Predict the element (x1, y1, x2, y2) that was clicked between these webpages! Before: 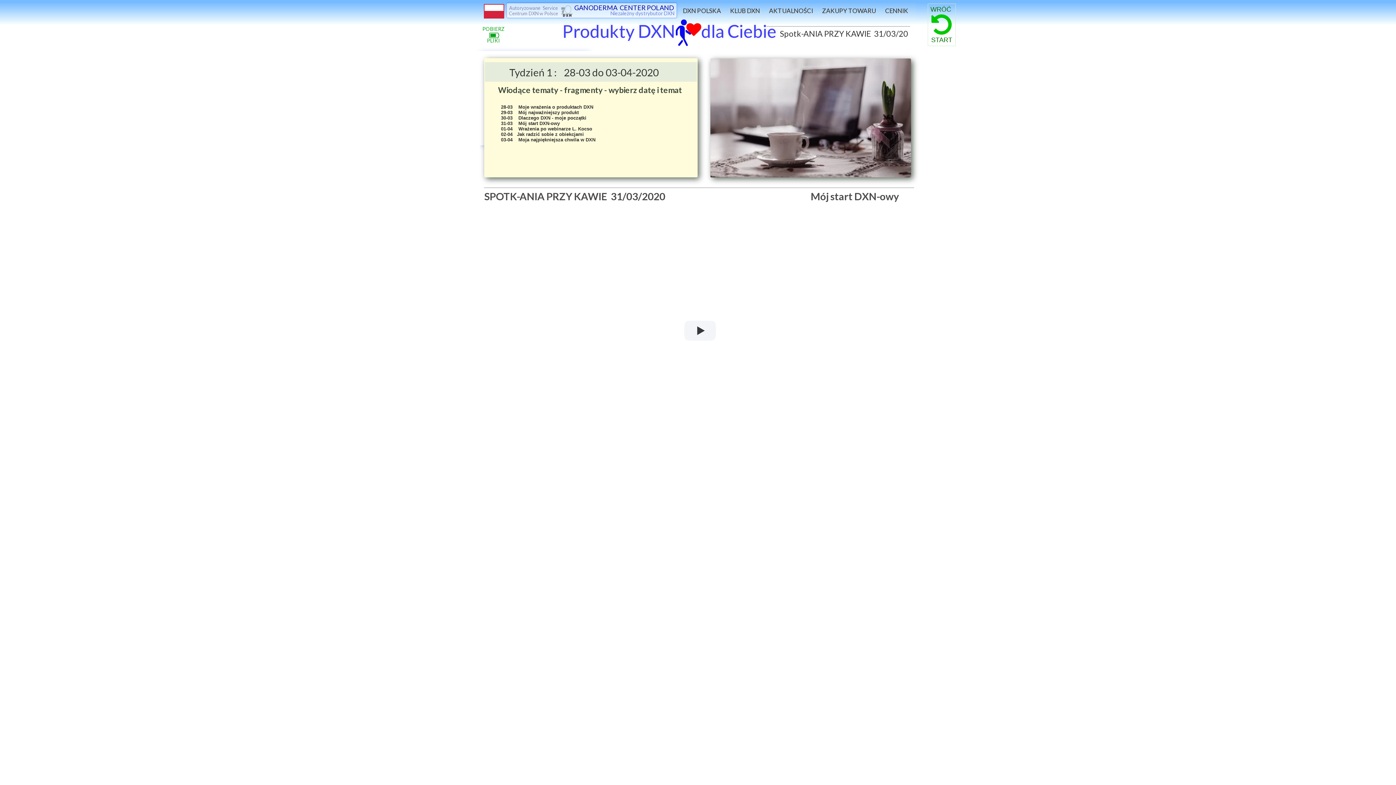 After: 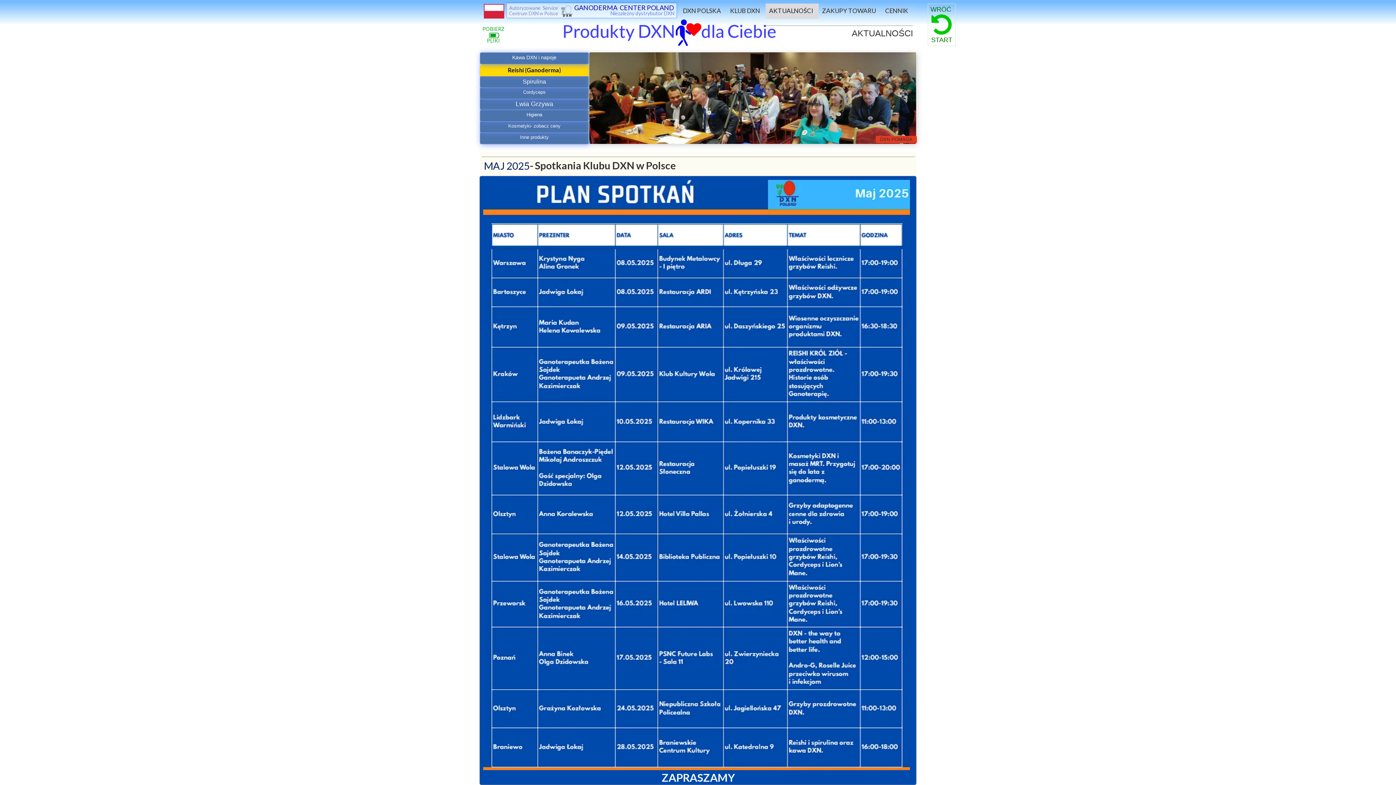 Action: bbox: (765, 3, 818, 18) label: AKTUALNOŚCI